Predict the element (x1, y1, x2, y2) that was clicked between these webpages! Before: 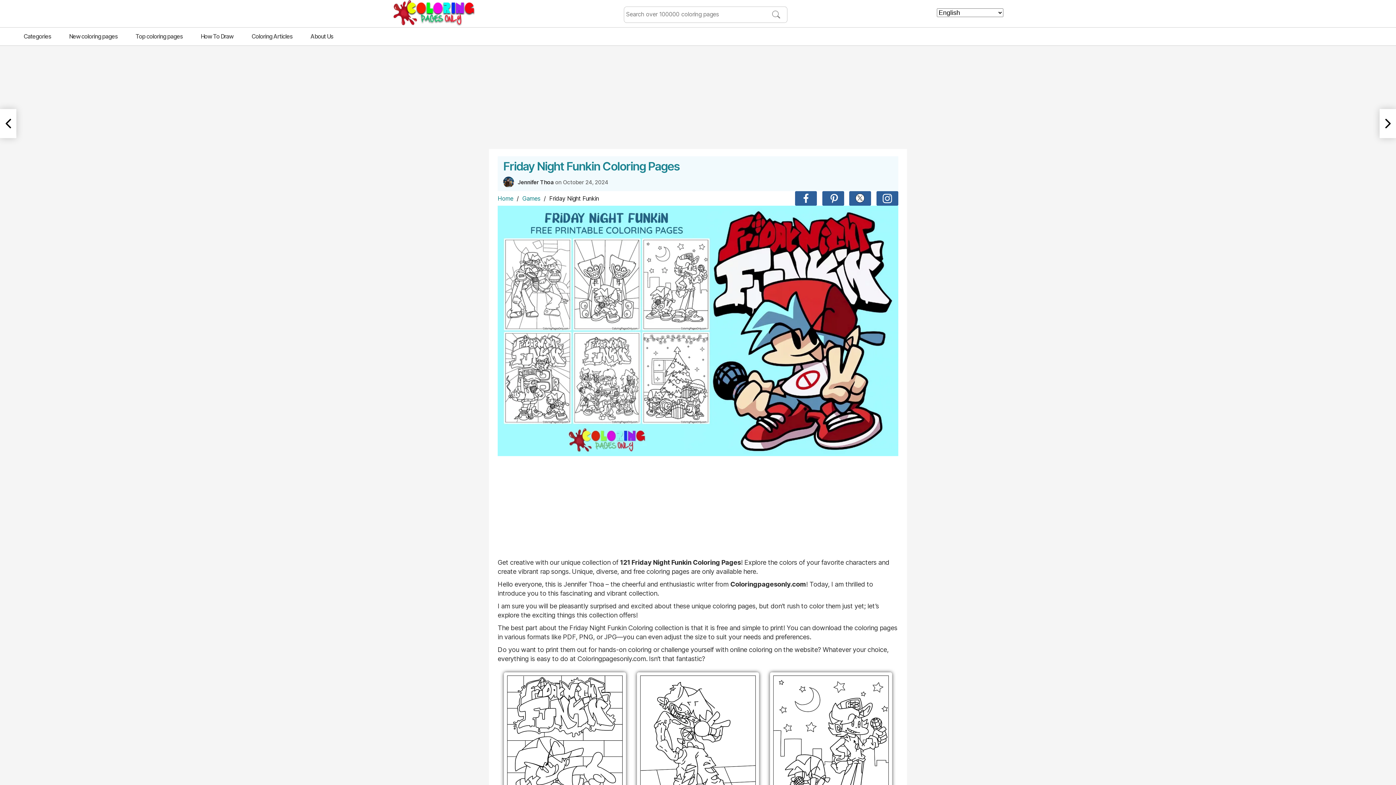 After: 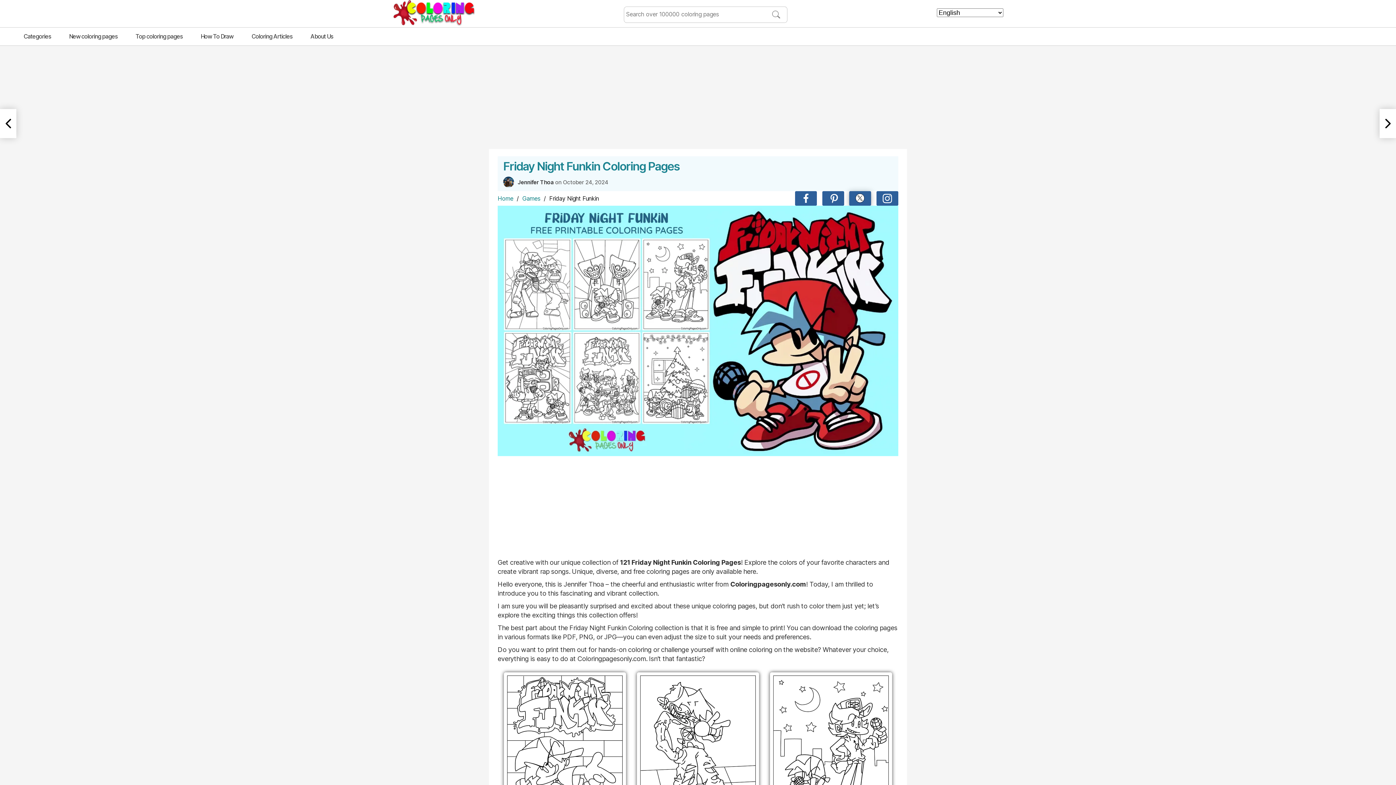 Action: bbox: (849, 191, 871, 205)